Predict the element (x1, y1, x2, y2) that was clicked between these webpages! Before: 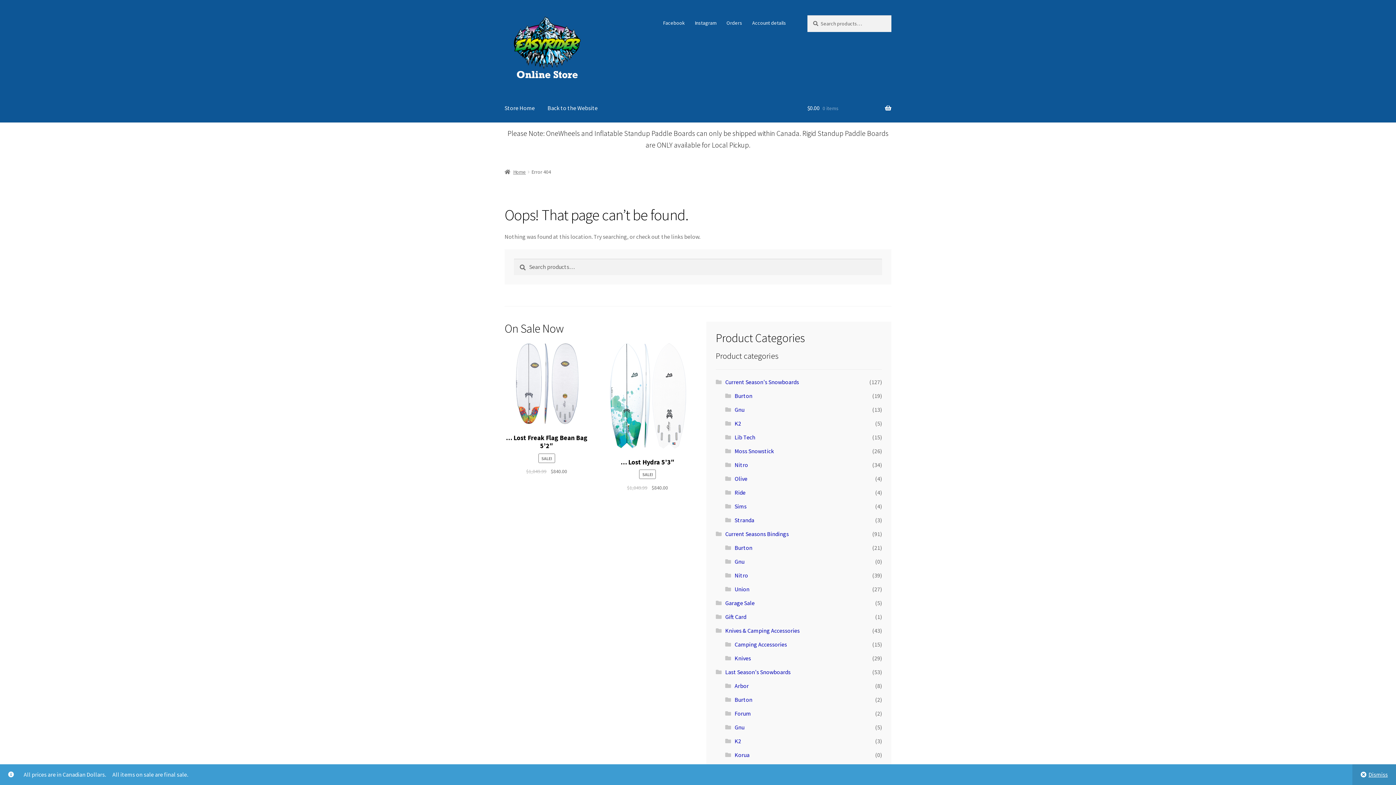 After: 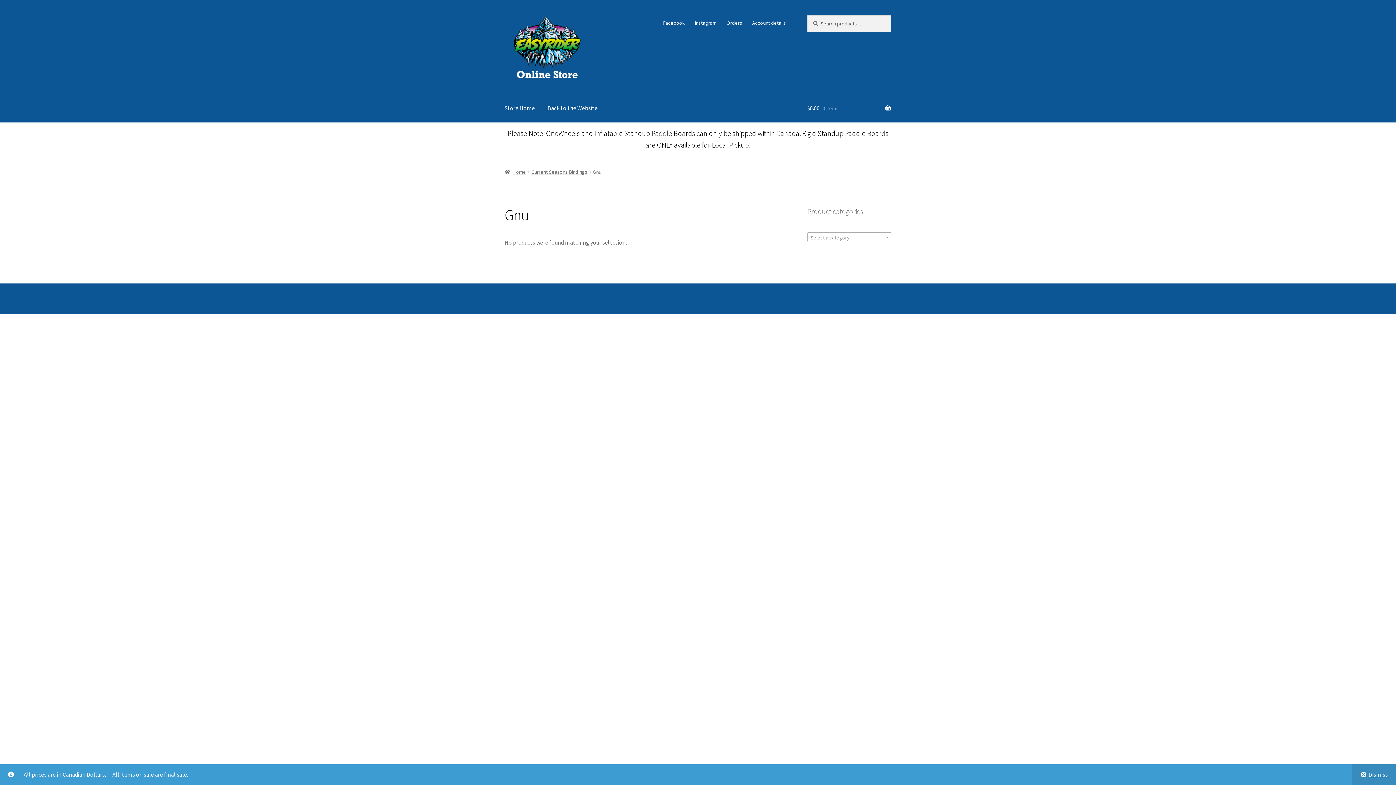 Action: bbox: (734, 558, 744, 565) label: Gnu